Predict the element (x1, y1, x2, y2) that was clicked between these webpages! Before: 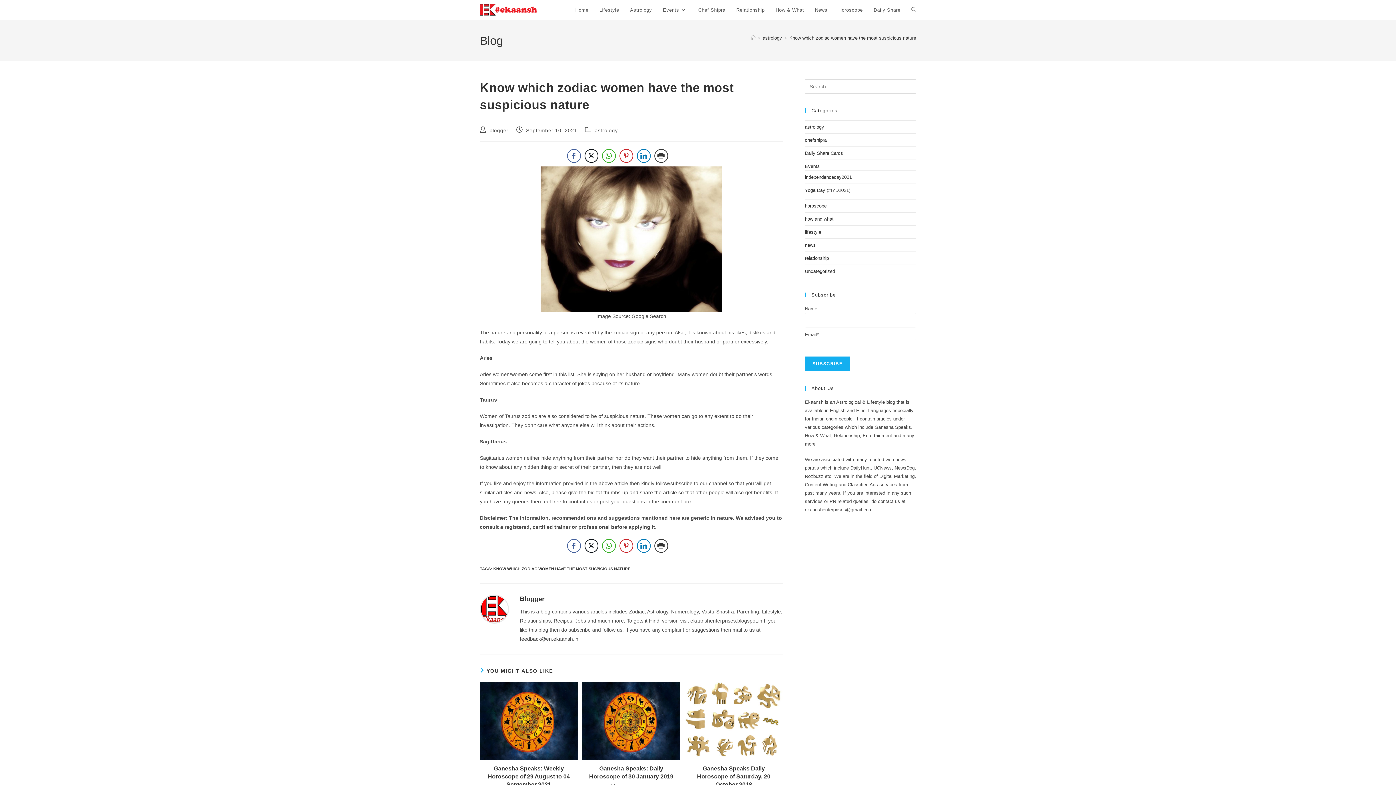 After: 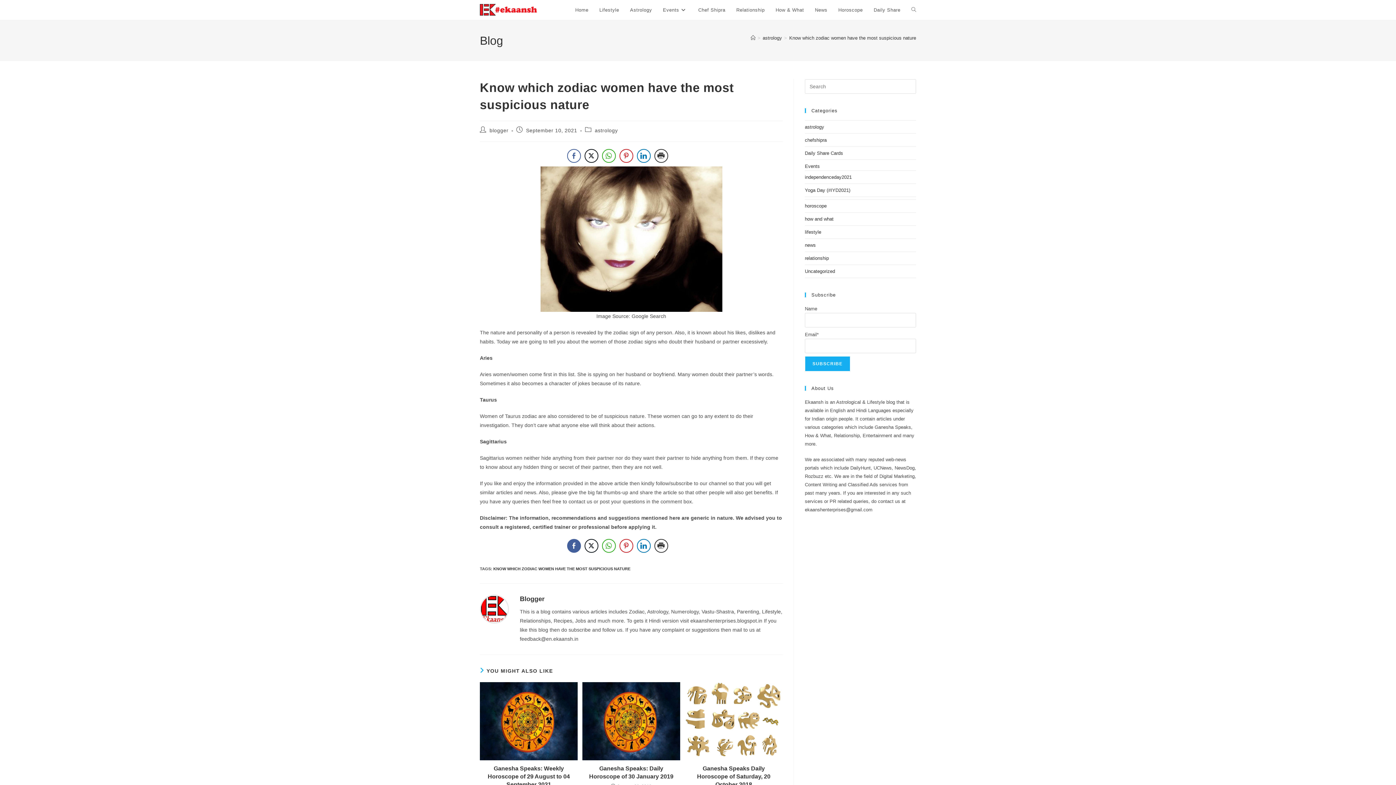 Action: label: Facebook Share bbox: (567, 539, 580, 553)